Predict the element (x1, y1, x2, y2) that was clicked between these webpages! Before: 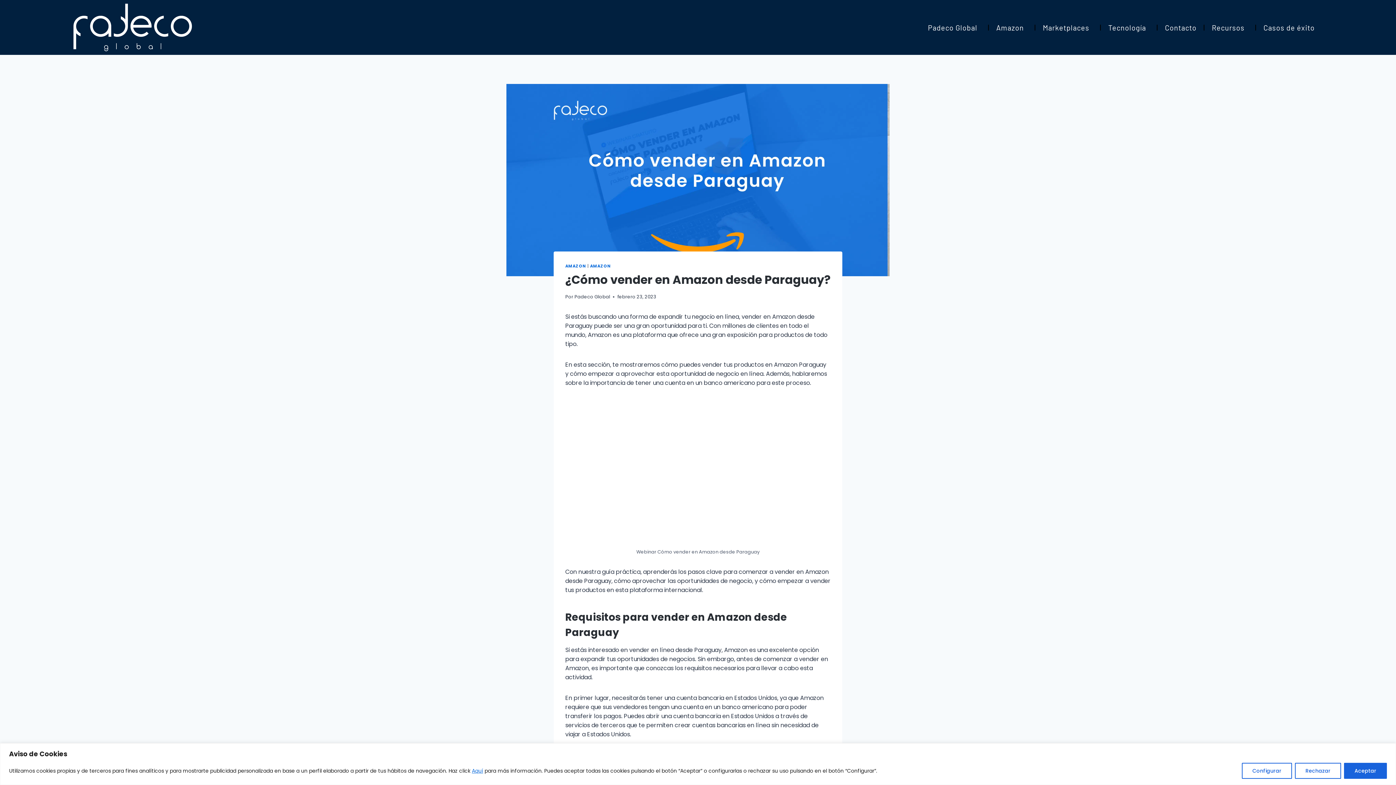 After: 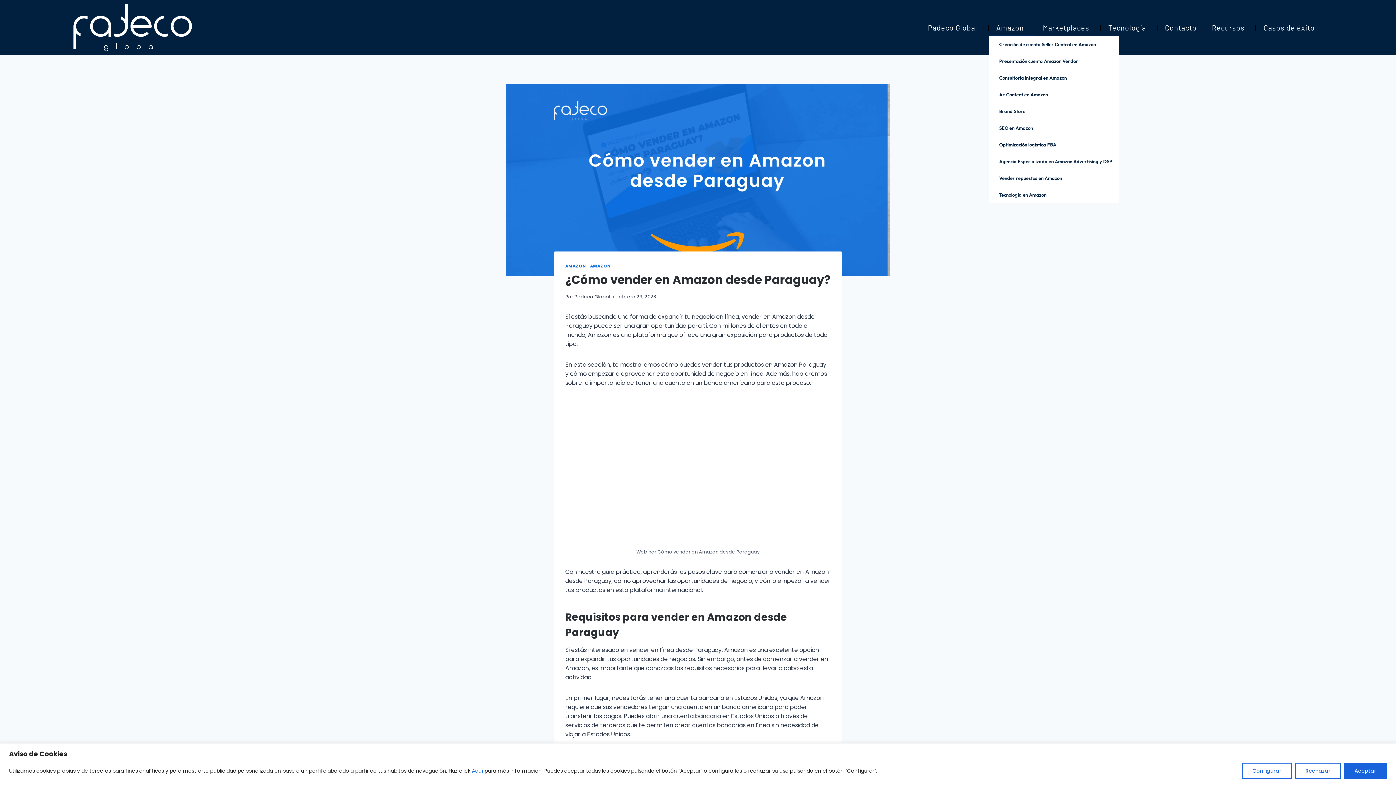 Action: bbox: (989, 19, 1035, 35) label: Amazon